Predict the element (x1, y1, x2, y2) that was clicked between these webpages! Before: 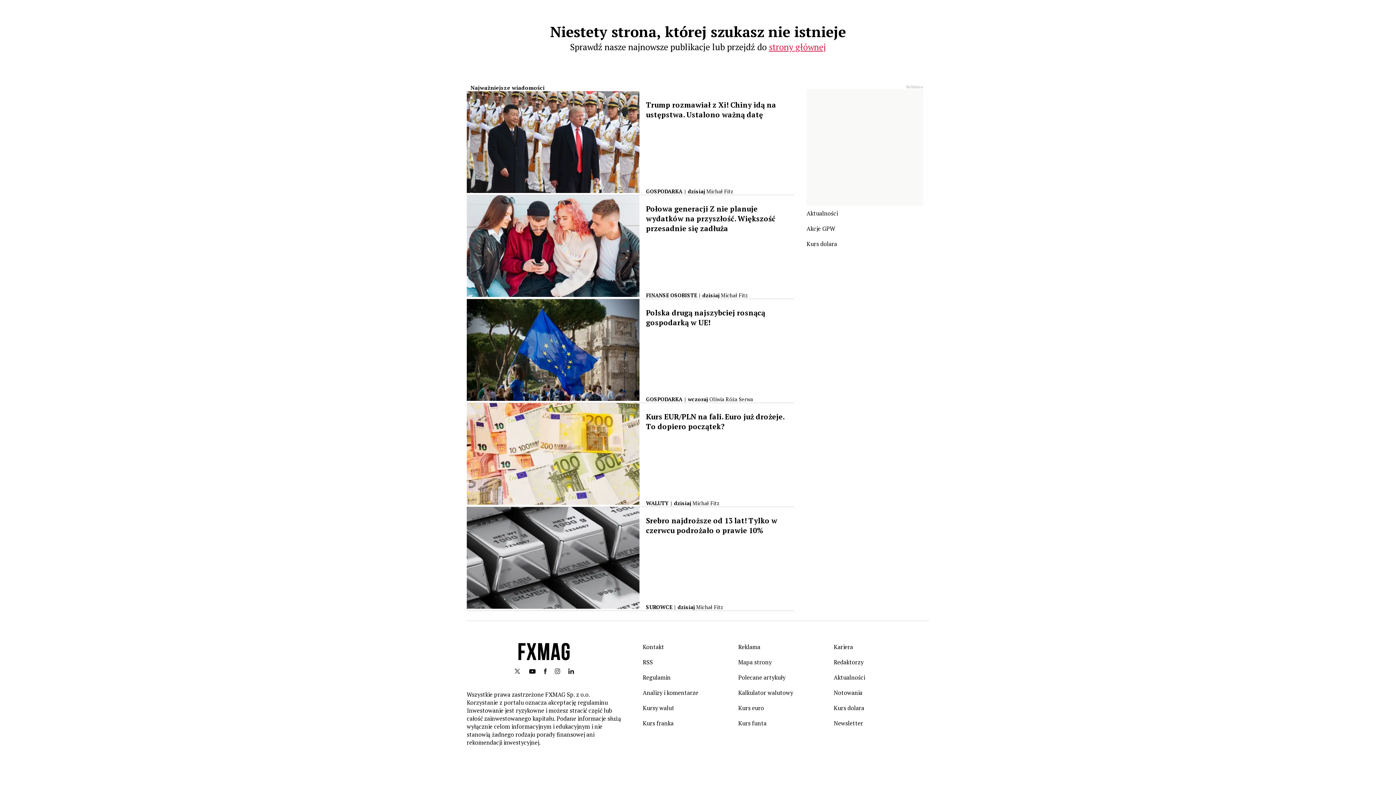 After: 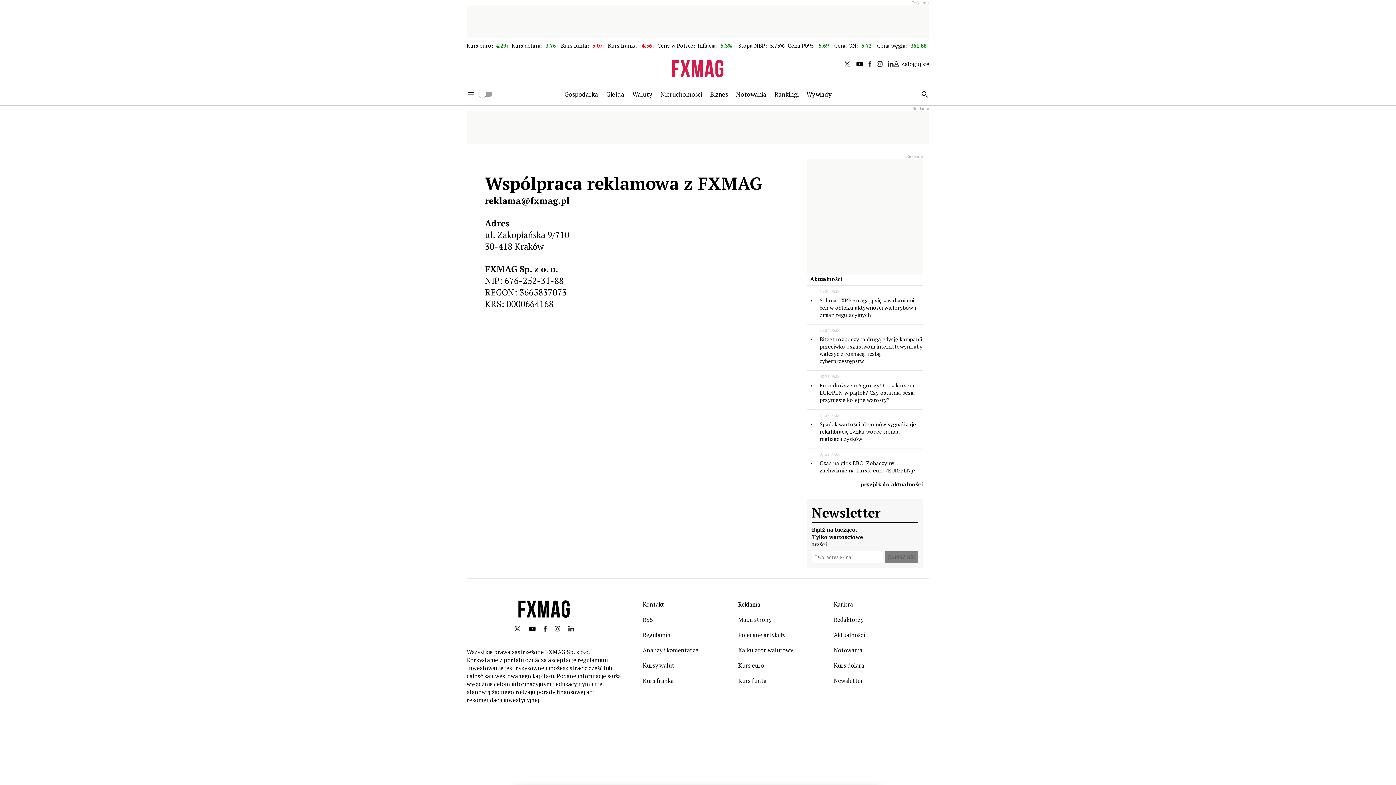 Action: label: Reklama bbox: (738, 643, 760, 651)